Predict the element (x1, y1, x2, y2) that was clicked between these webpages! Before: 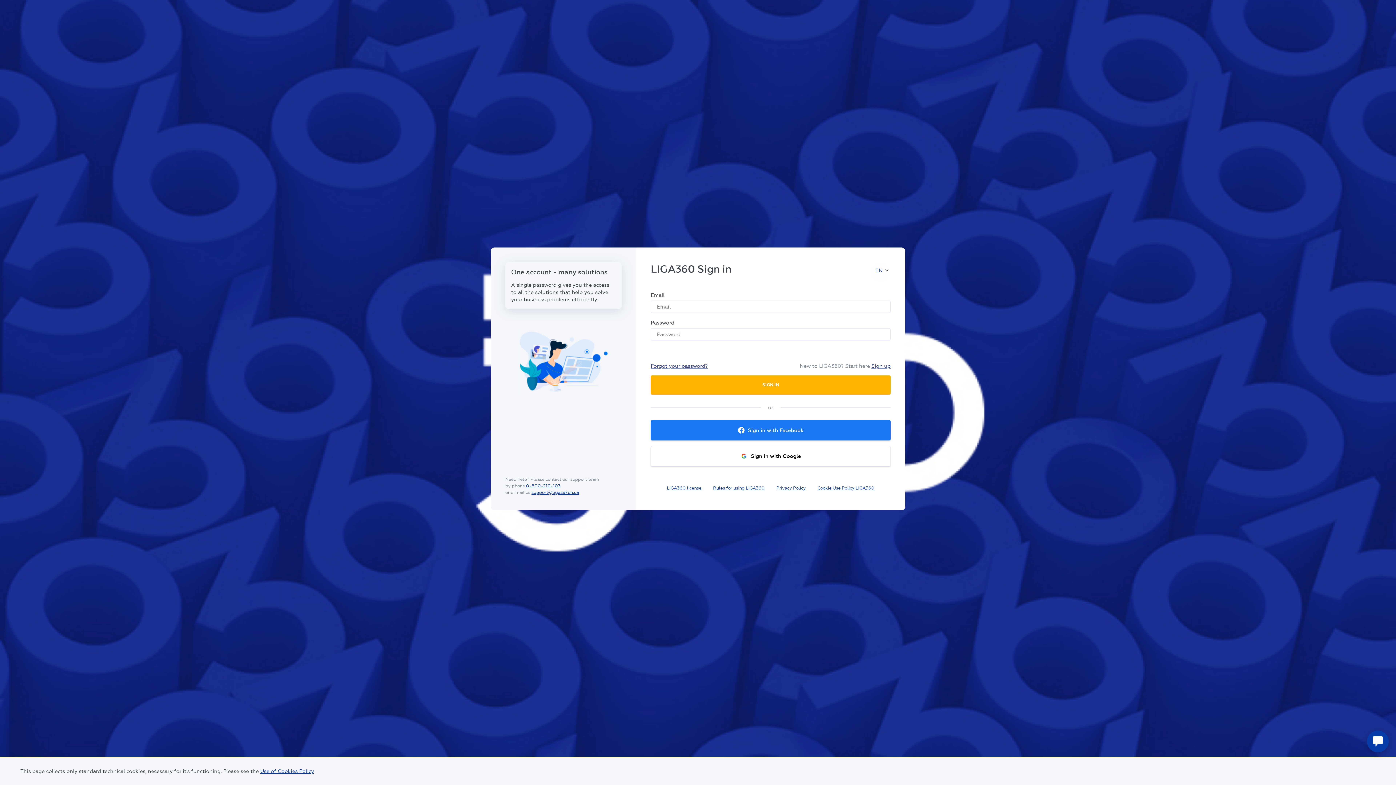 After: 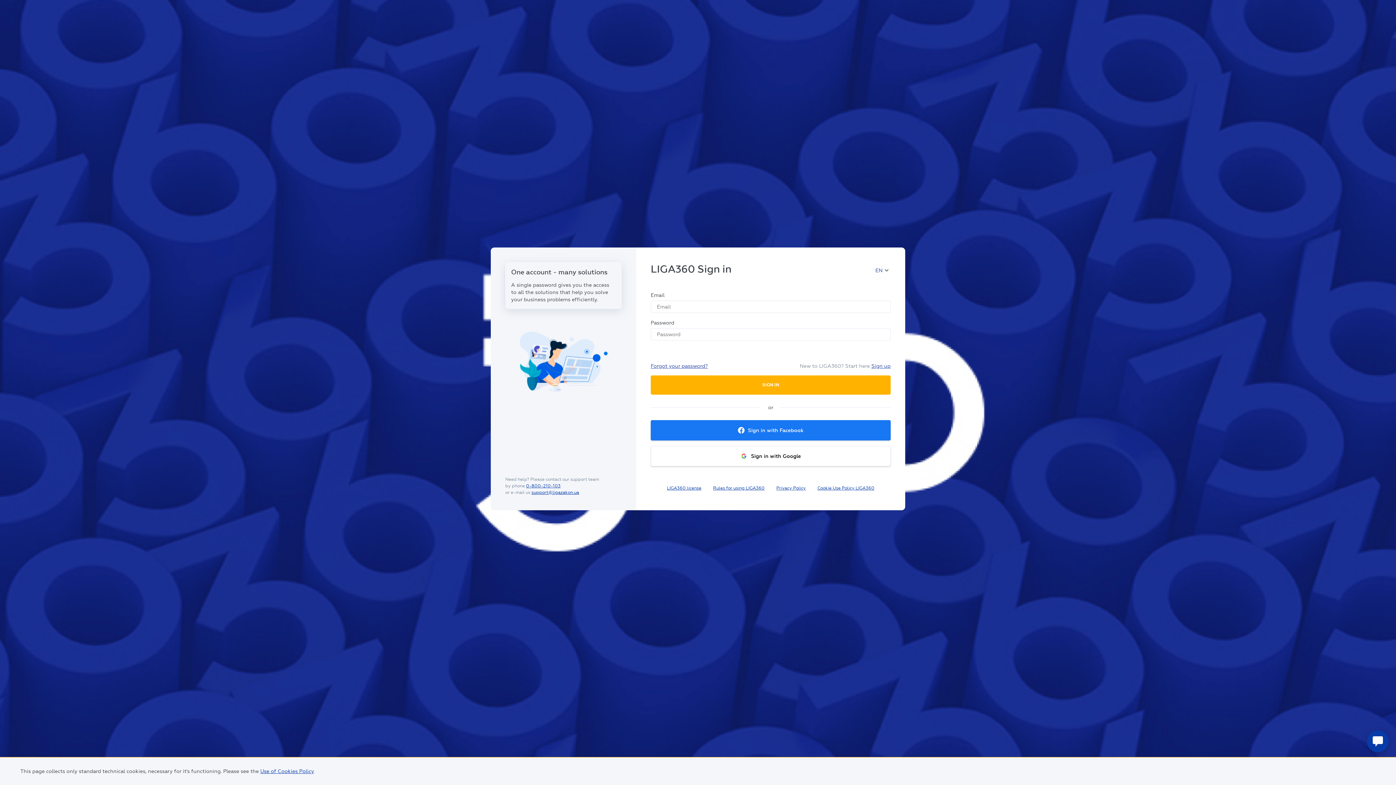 Action: bbox: (526, 483, 560, 488) label: 0-800-210-103